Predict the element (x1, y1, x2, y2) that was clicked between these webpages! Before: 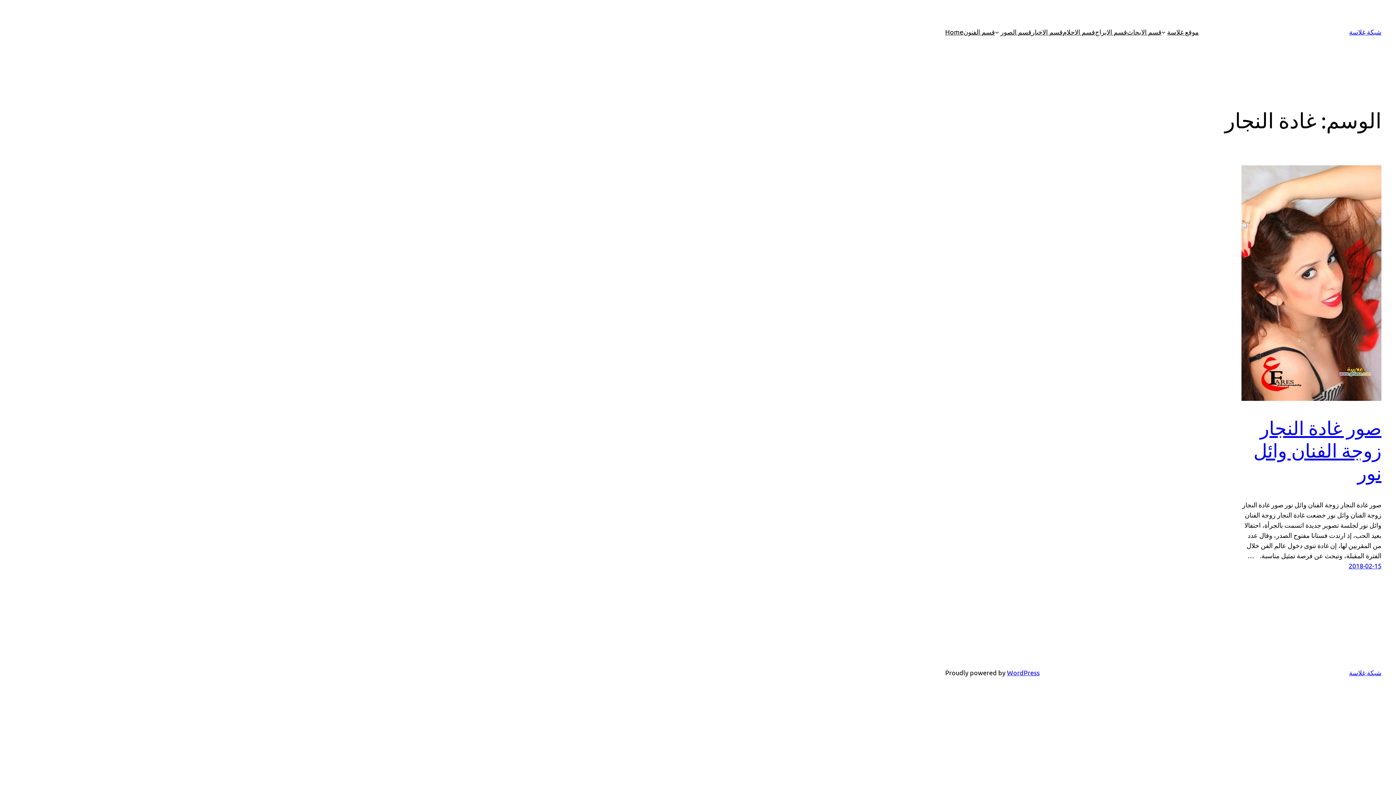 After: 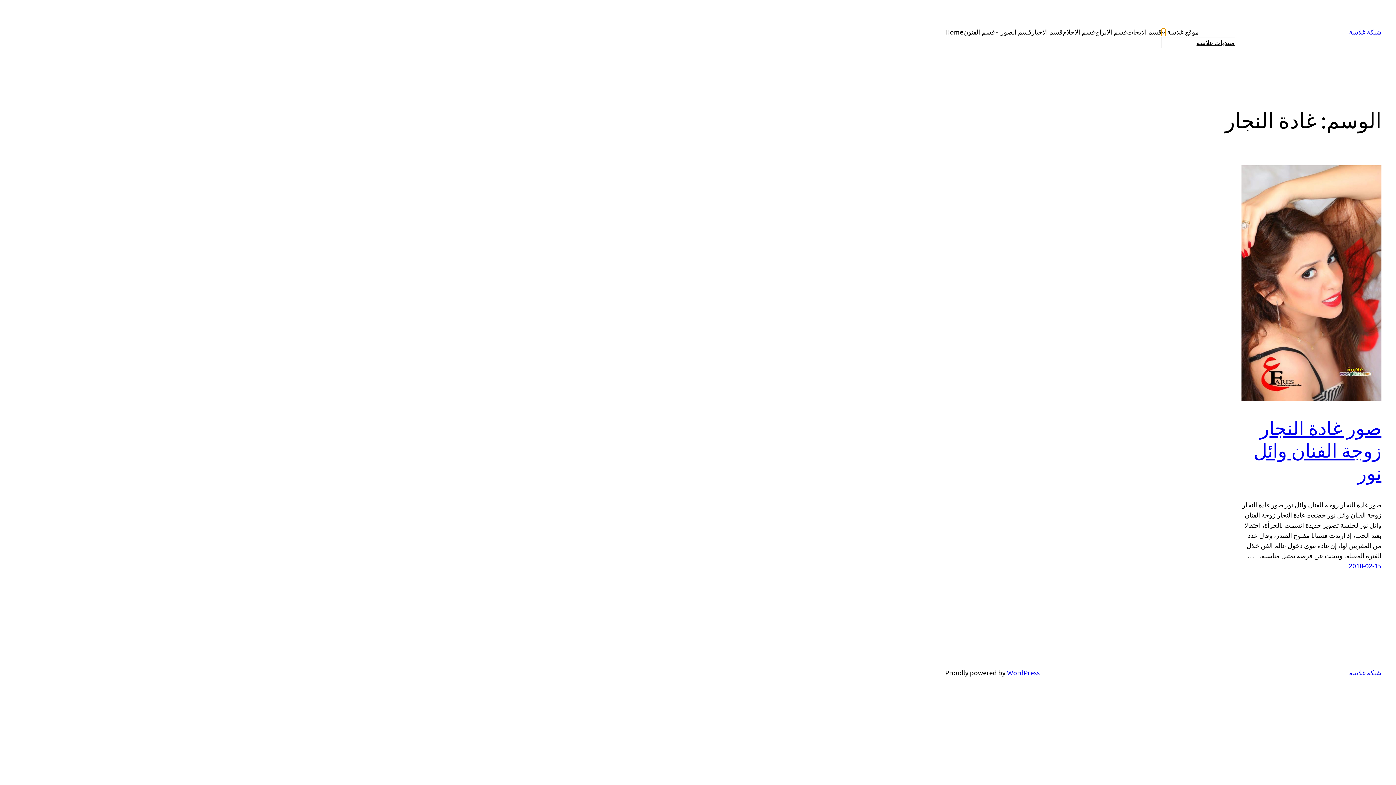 Action: label: القائمة الفرعية لـ موقع غلاسة bbox: (1161, 30, 1165, 33)